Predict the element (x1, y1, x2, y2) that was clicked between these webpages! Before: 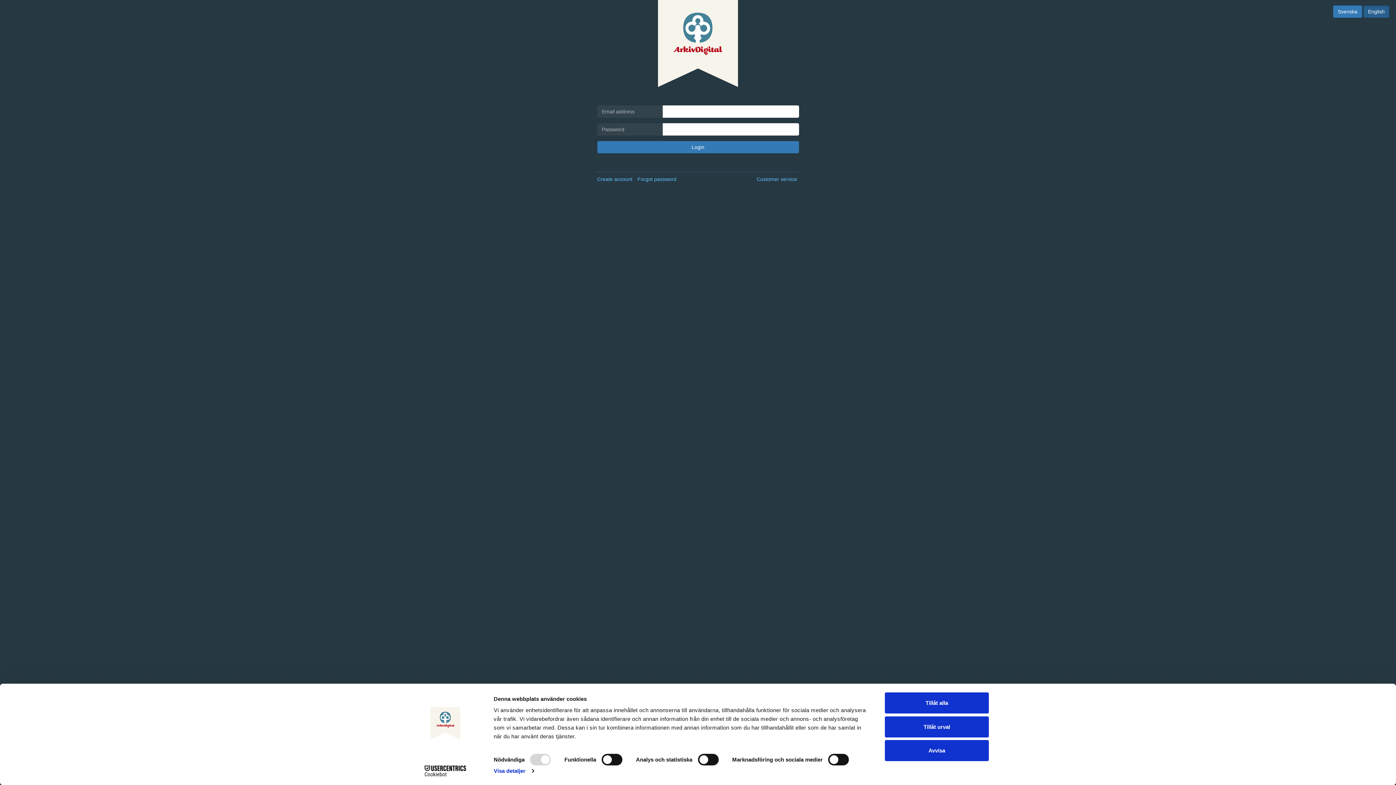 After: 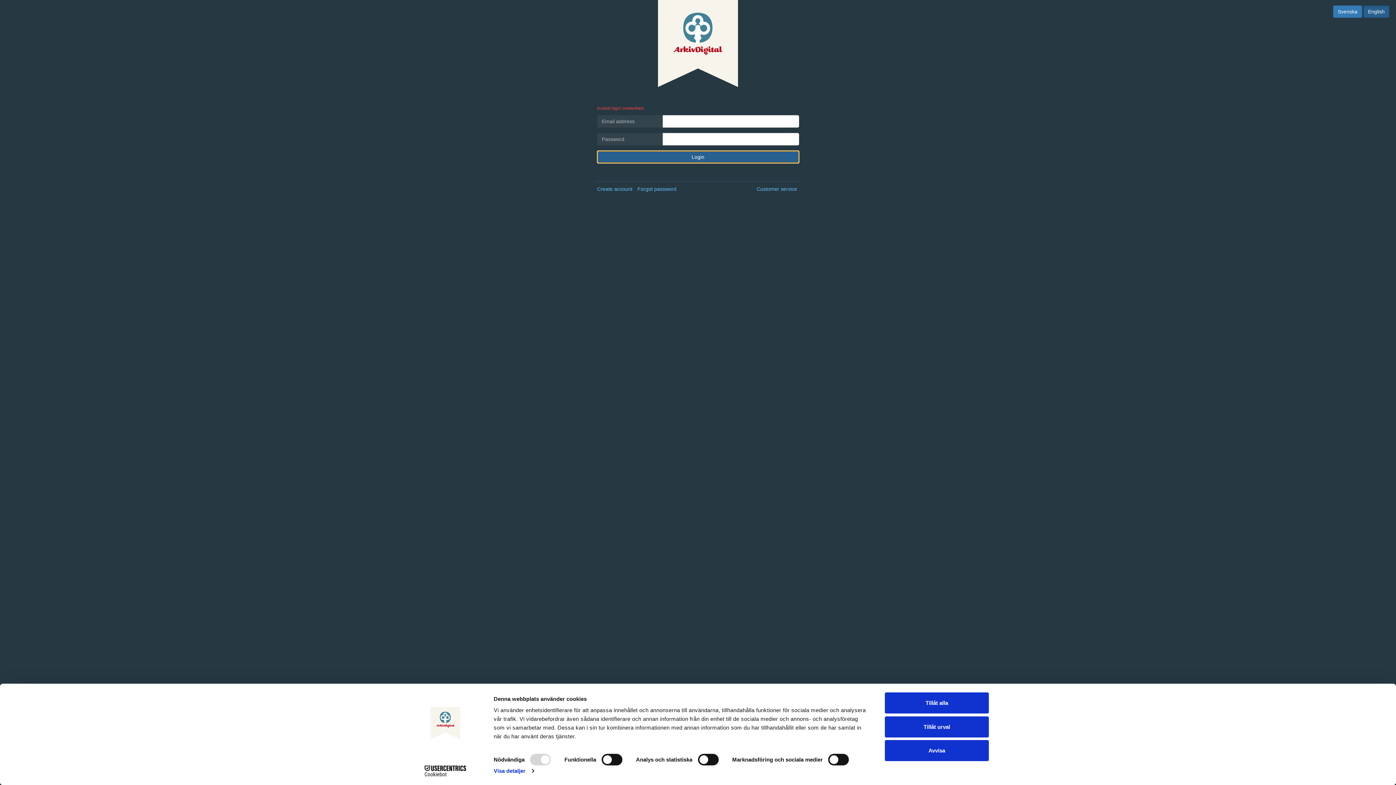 Action: label: Login bbox: (597, 141, 799, 153)